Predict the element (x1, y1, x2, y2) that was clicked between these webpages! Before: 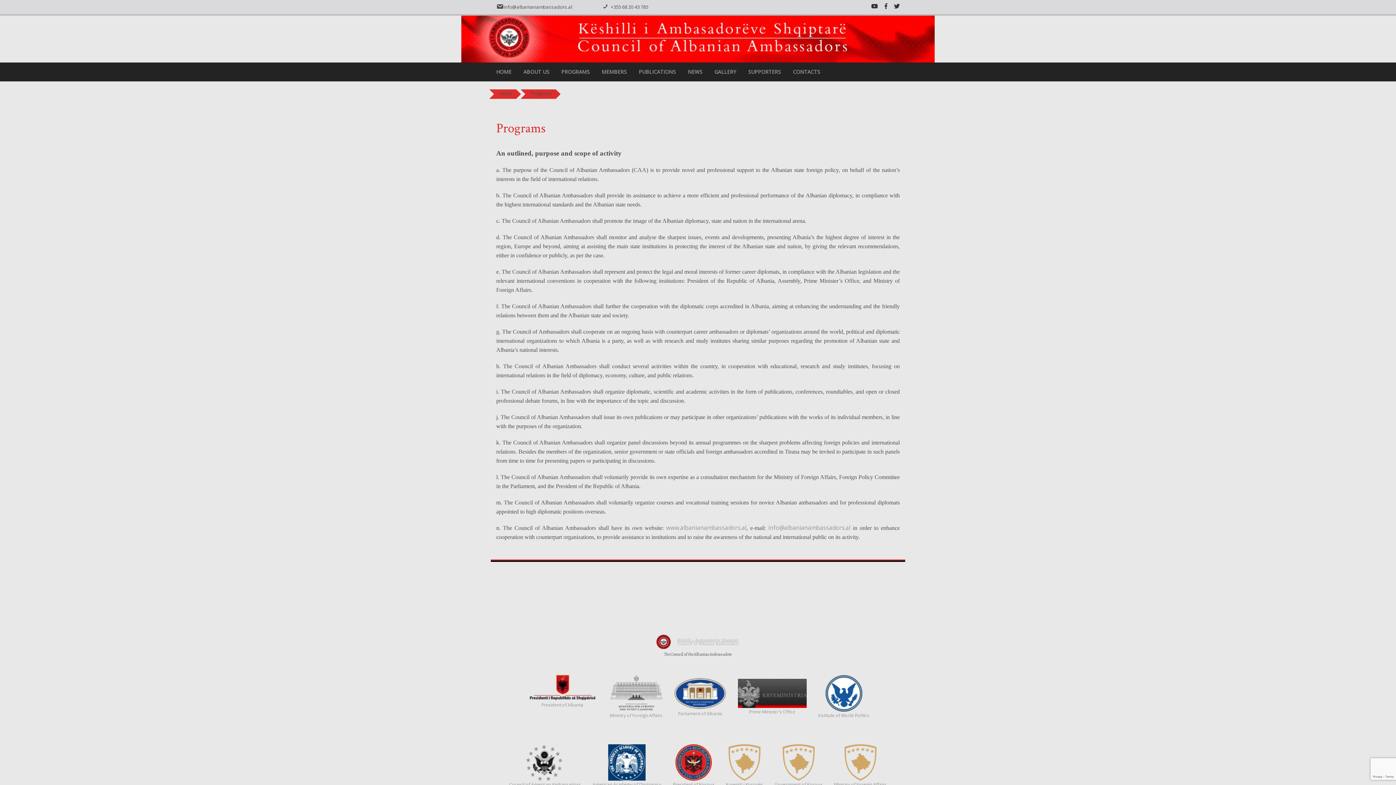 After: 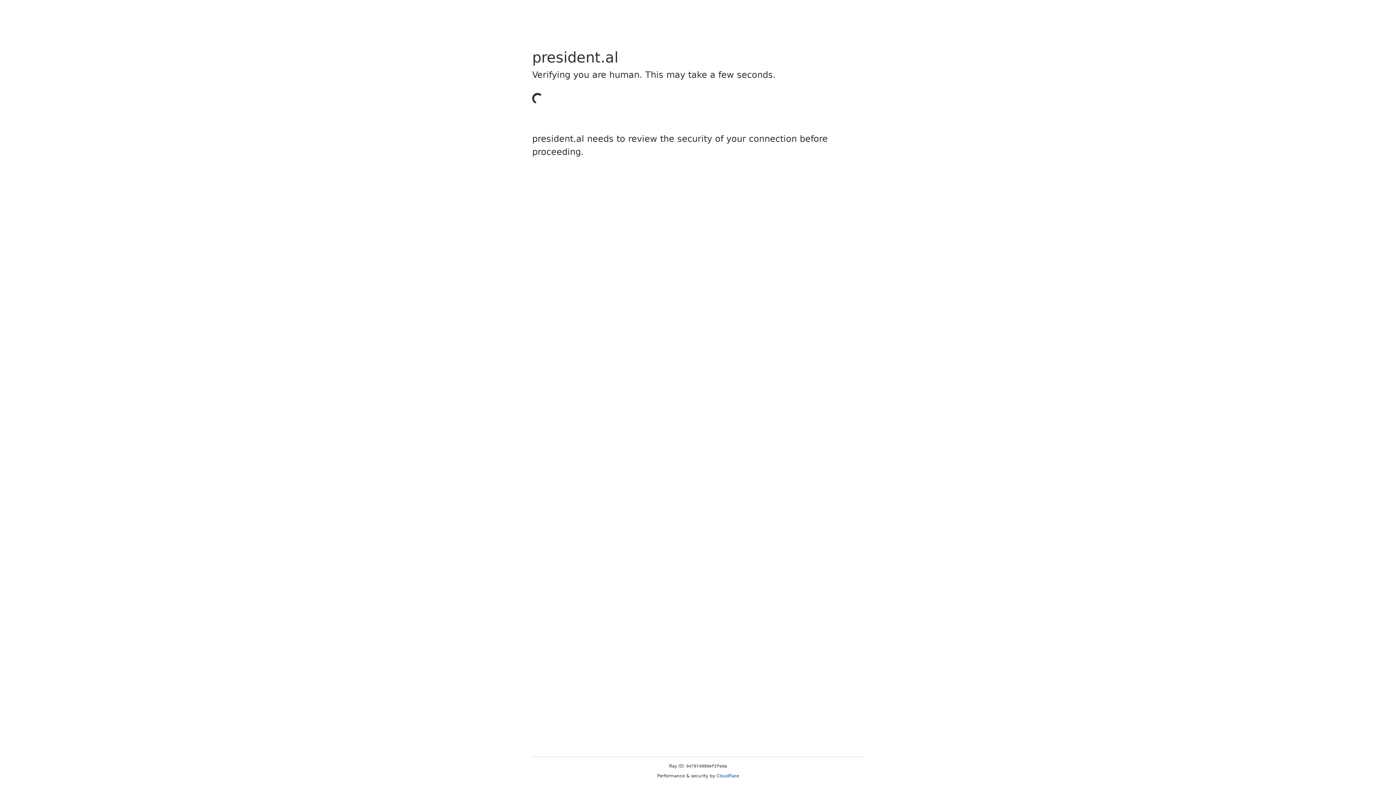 Action: bbox: (526, 684, 598, 708) label: 
President of Albania